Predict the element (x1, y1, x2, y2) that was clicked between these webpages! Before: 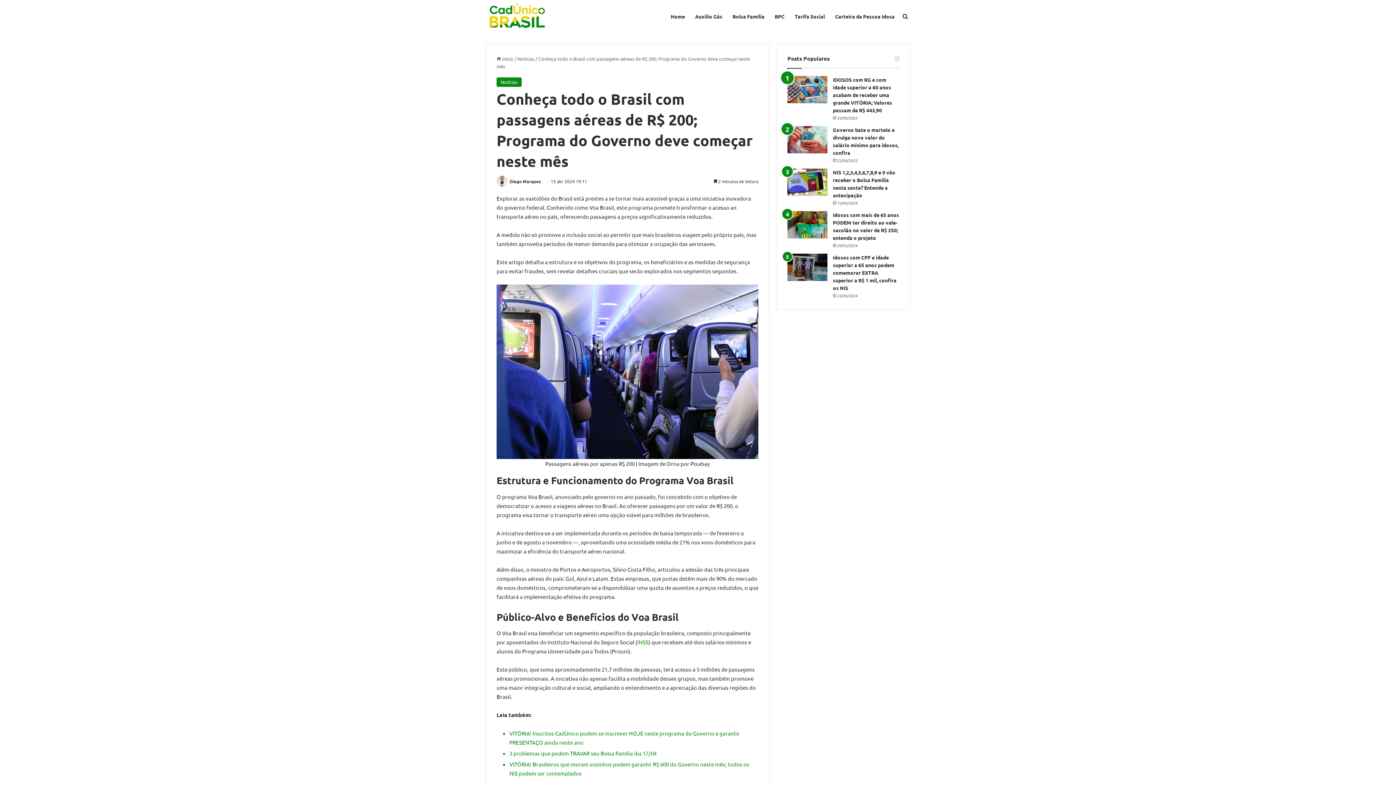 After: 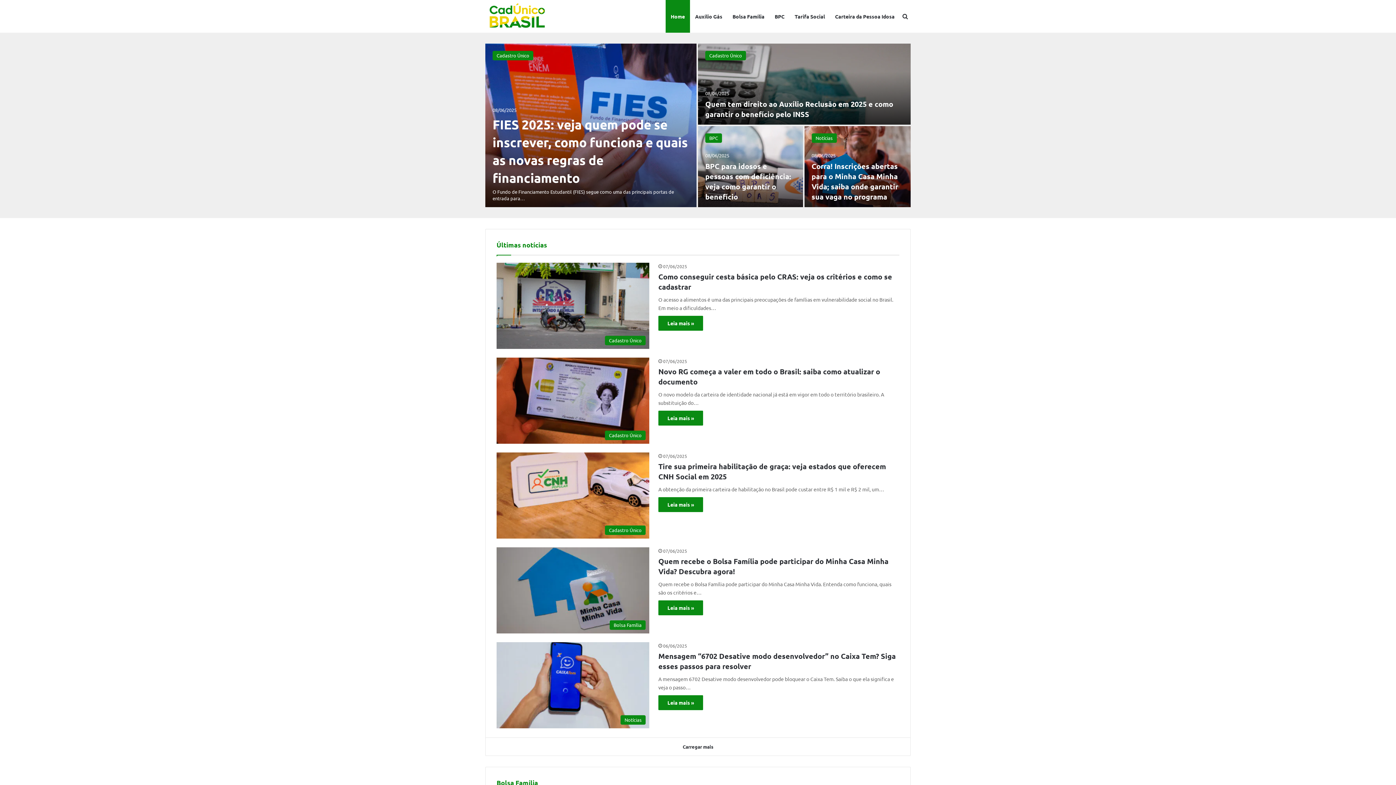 Action: bbox: (665, 0, 690, 32) label: Home